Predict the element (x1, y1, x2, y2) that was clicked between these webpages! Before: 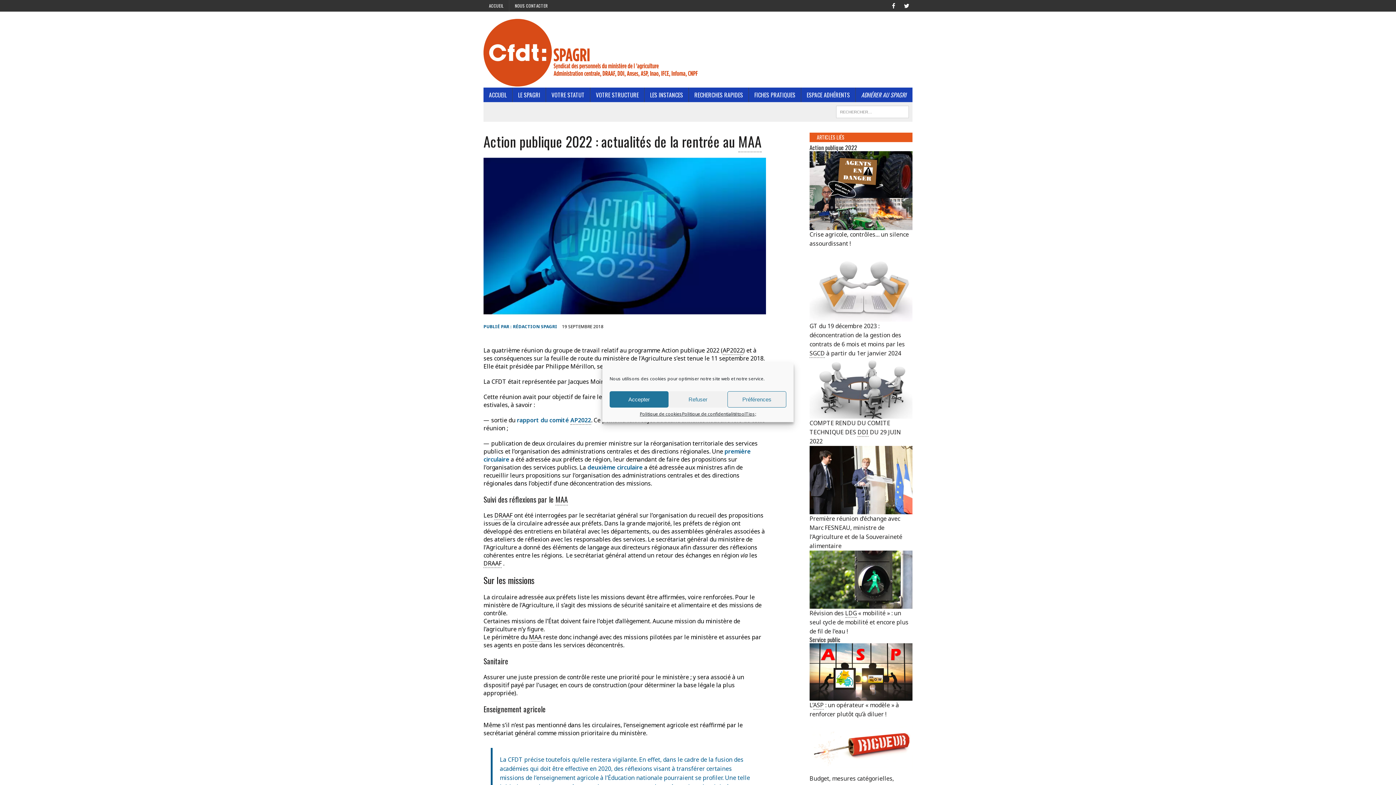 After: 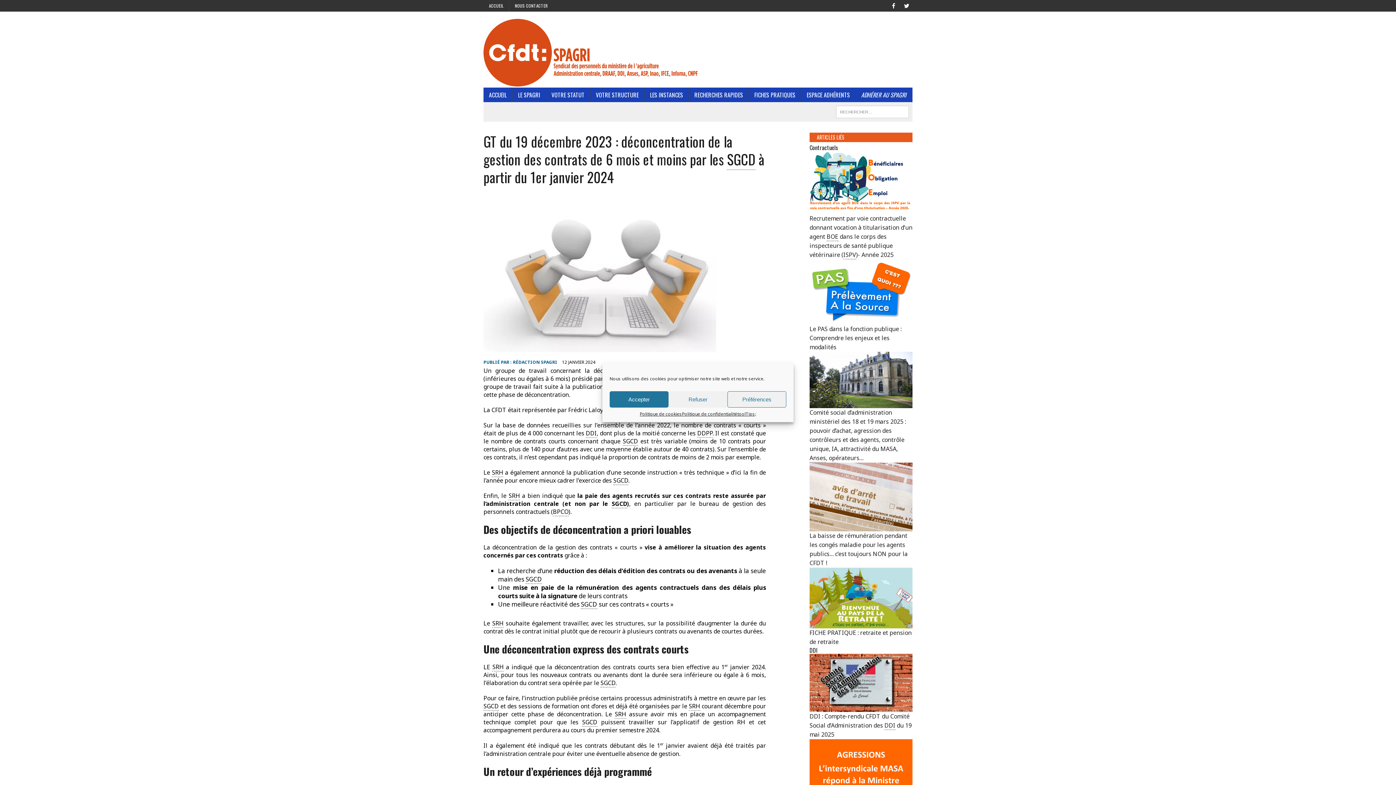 Action: bbox: (809, 322, 905, 358) label: GT du 19 décembre 2023 : déconcentration de la gestion des contrats de 6 mois et moins par les SGCD à partir du 1er janvier 2024